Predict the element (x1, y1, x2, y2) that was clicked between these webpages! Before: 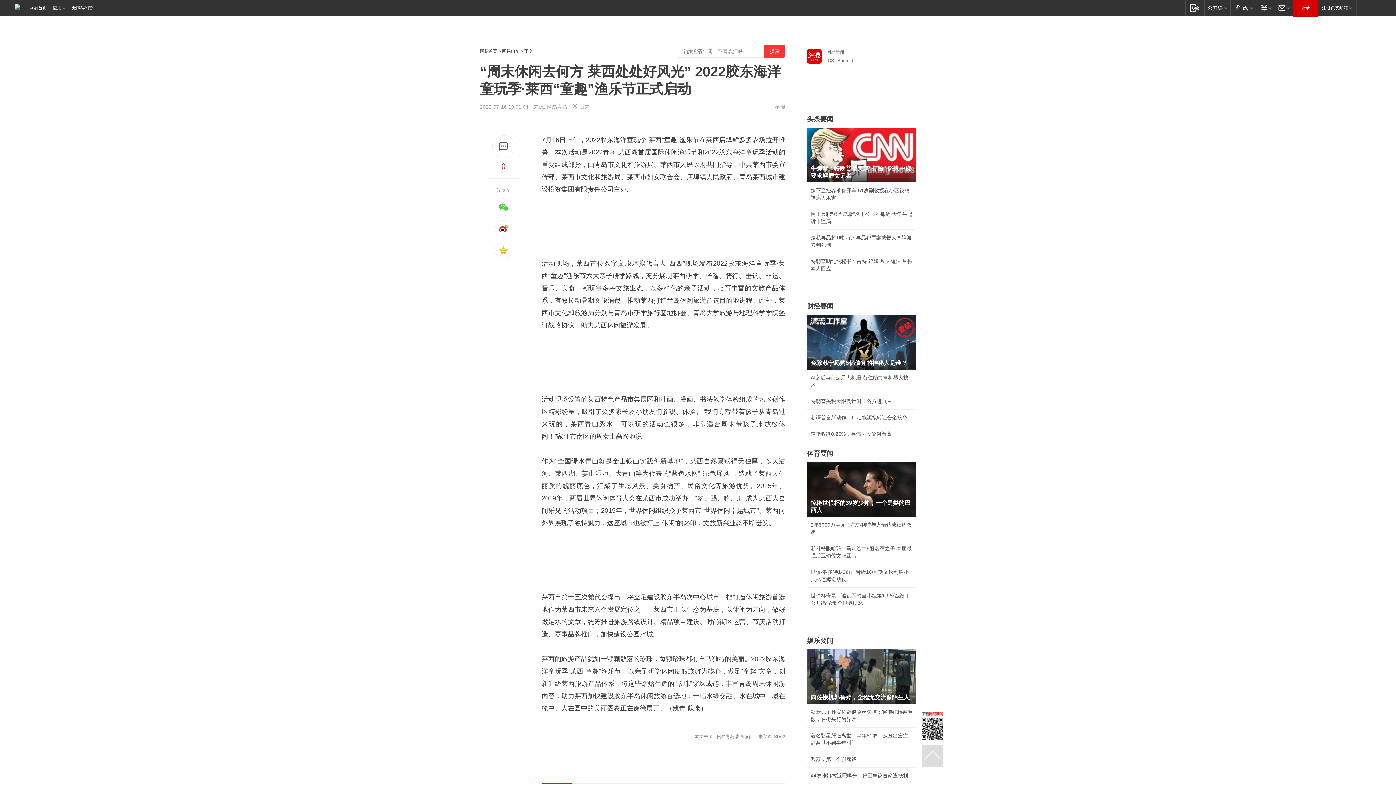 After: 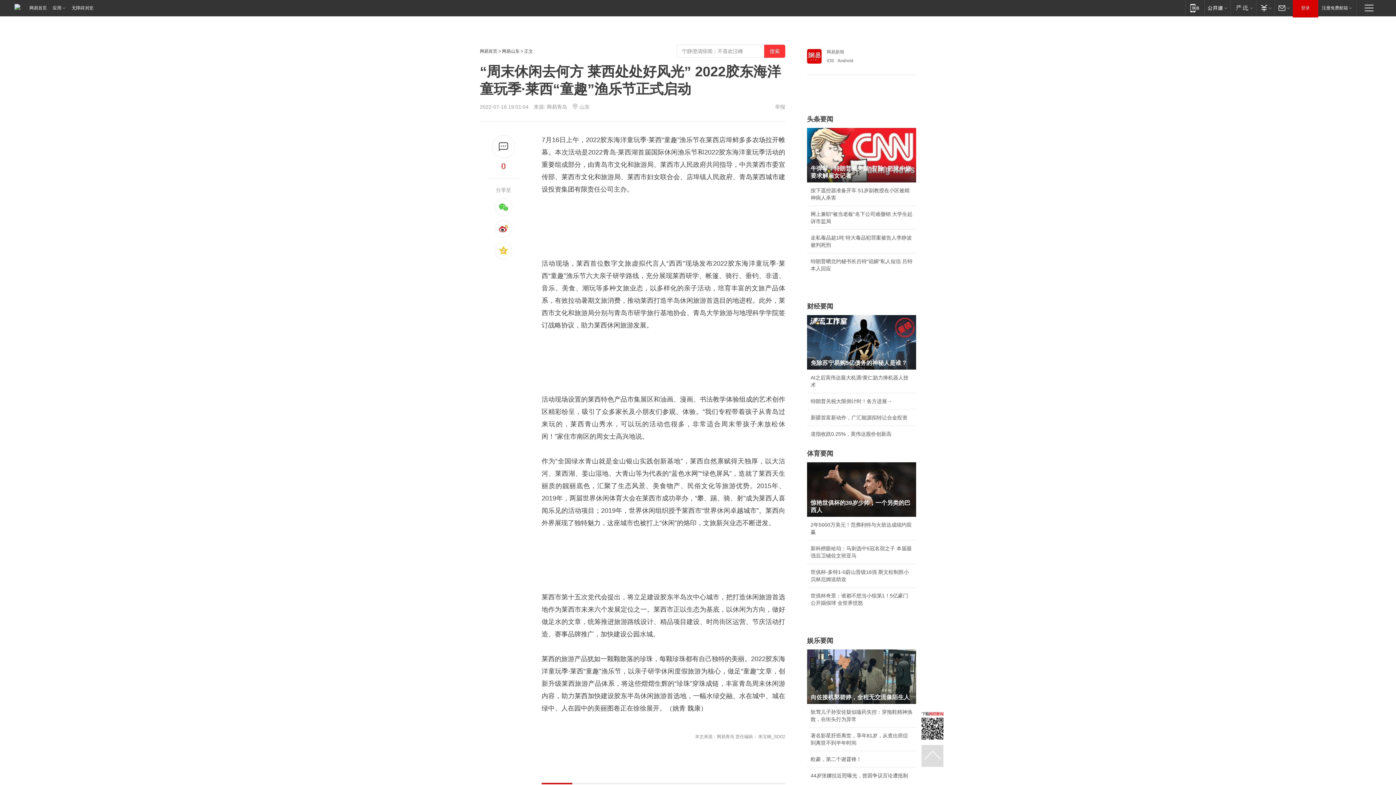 Action: bbox: (921, 711, 943, 740)